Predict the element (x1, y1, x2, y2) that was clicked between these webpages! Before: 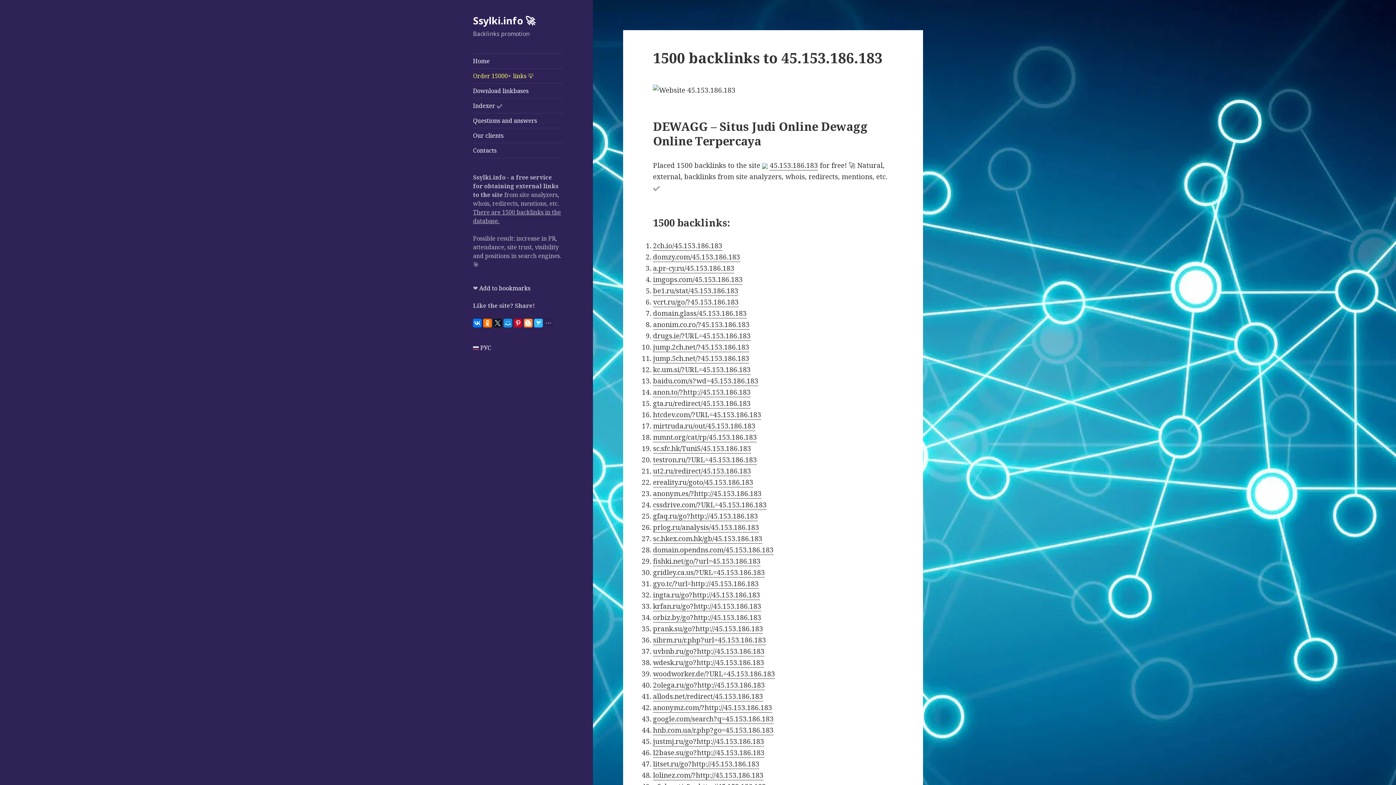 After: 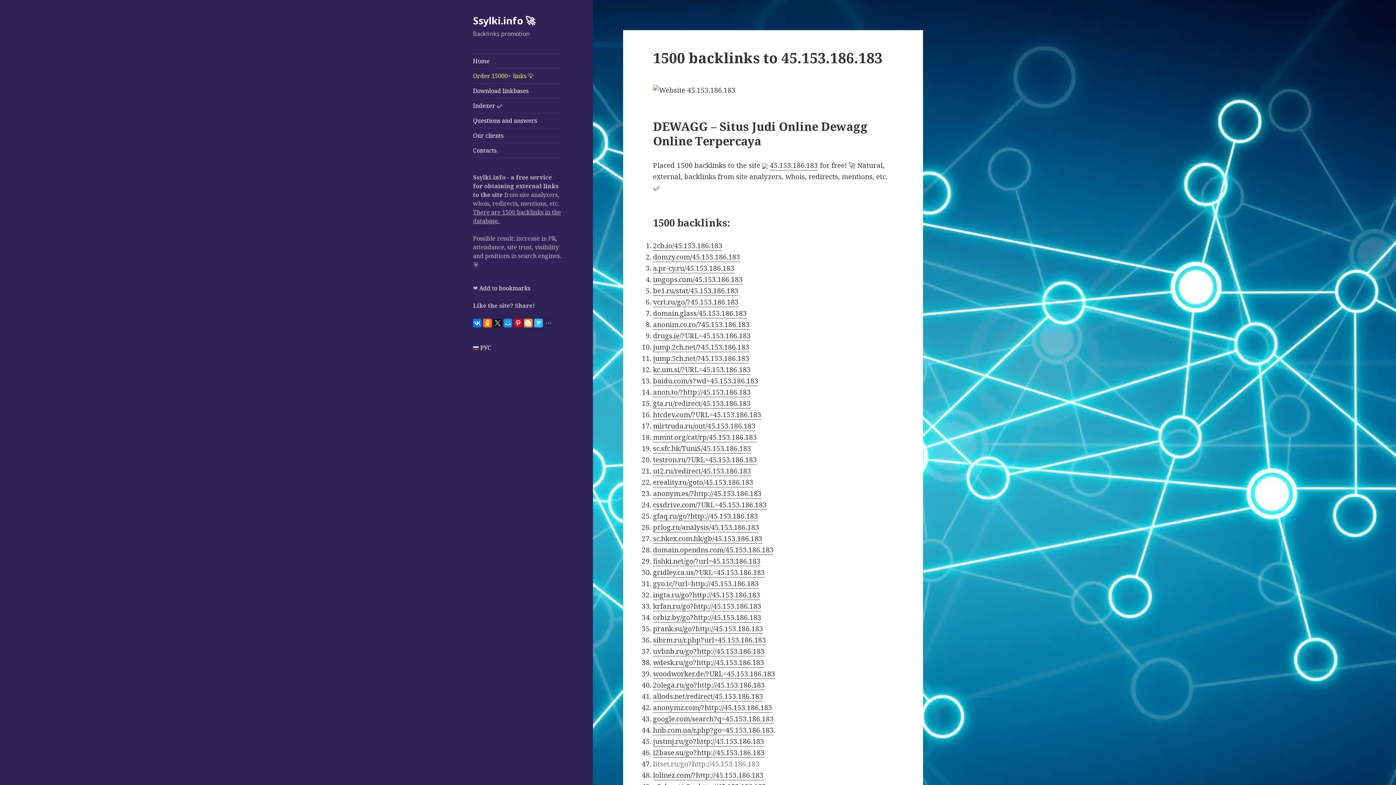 Action: label: litset.ru/go?http://45.153.186.183 bbox: (653, 759, 759, 769)